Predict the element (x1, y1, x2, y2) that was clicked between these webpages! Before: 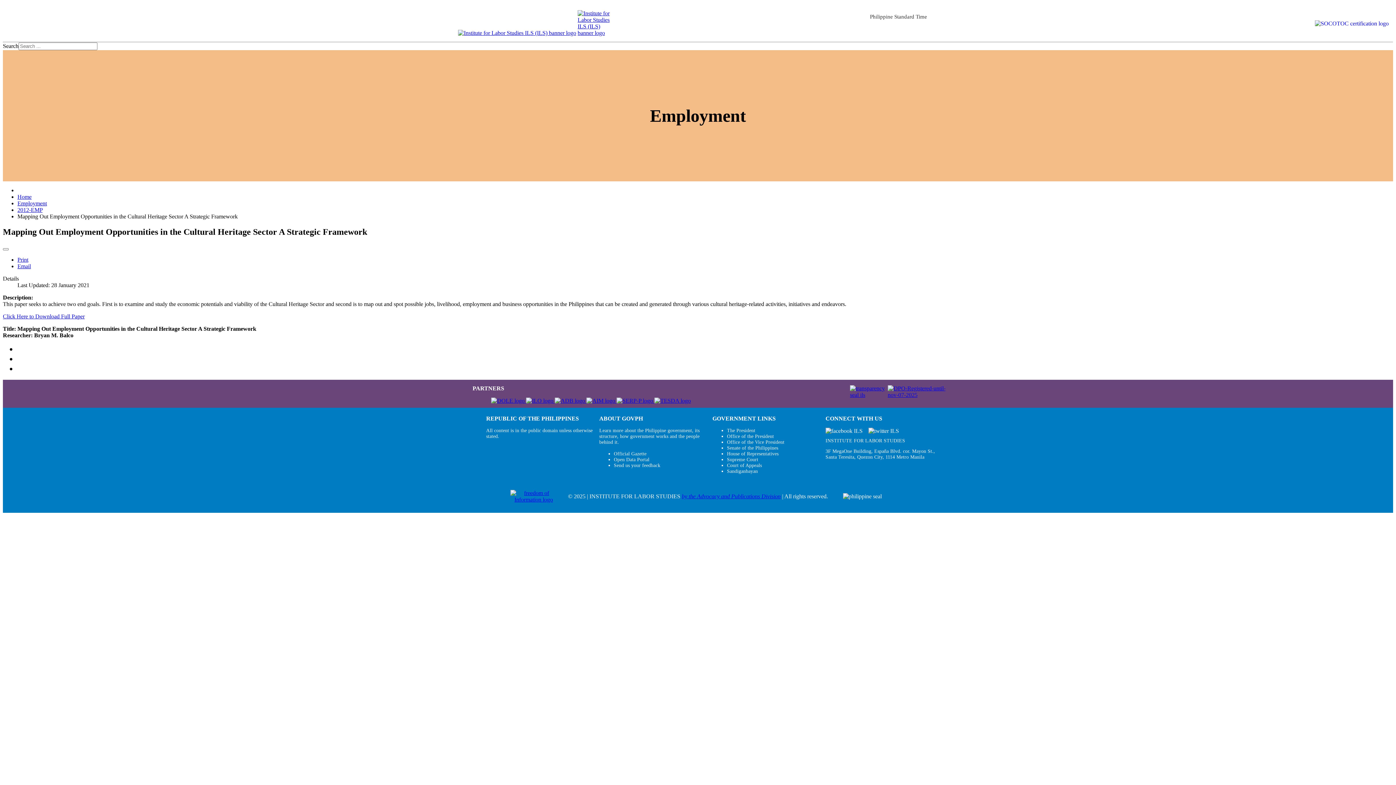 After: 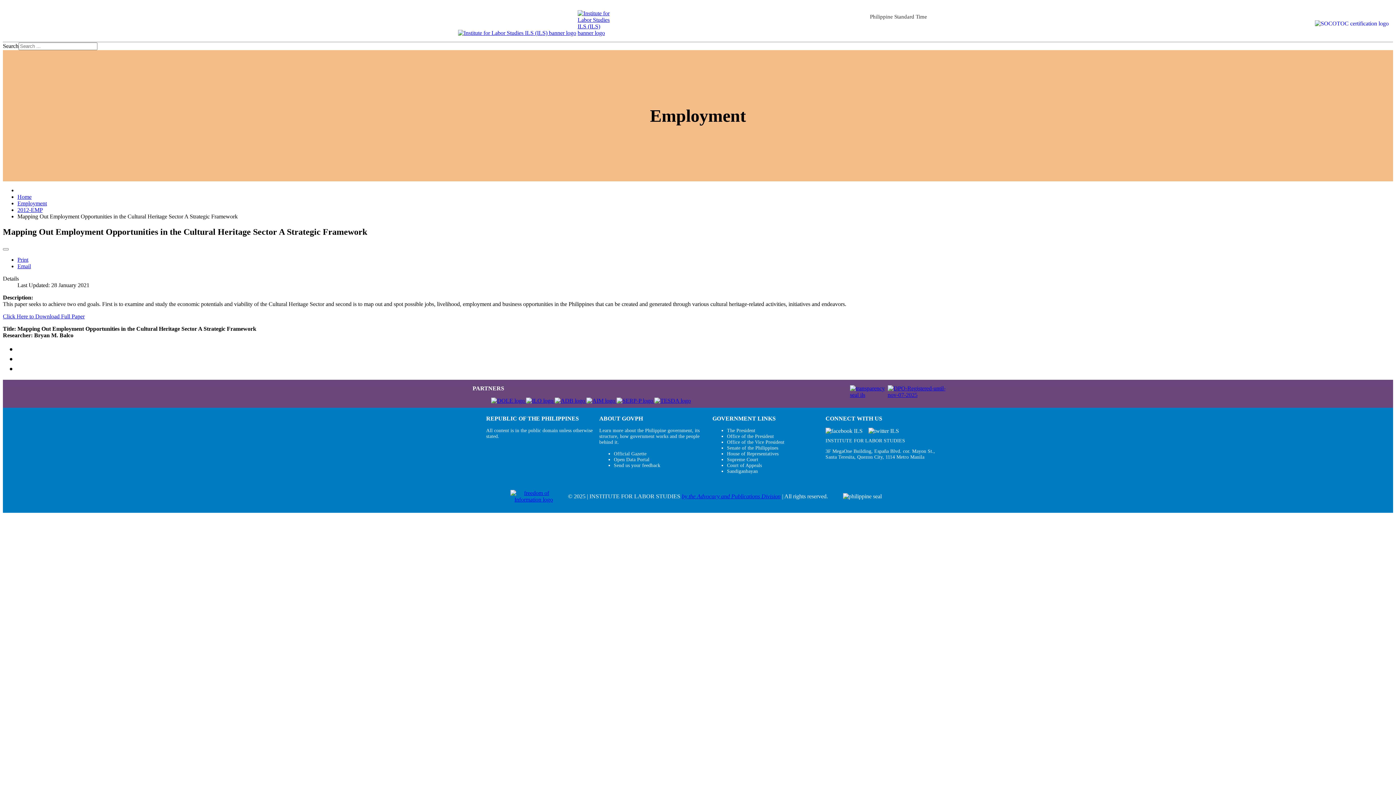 Action: bbox: (727, 439, 784, 444) label: Office of the Vice President